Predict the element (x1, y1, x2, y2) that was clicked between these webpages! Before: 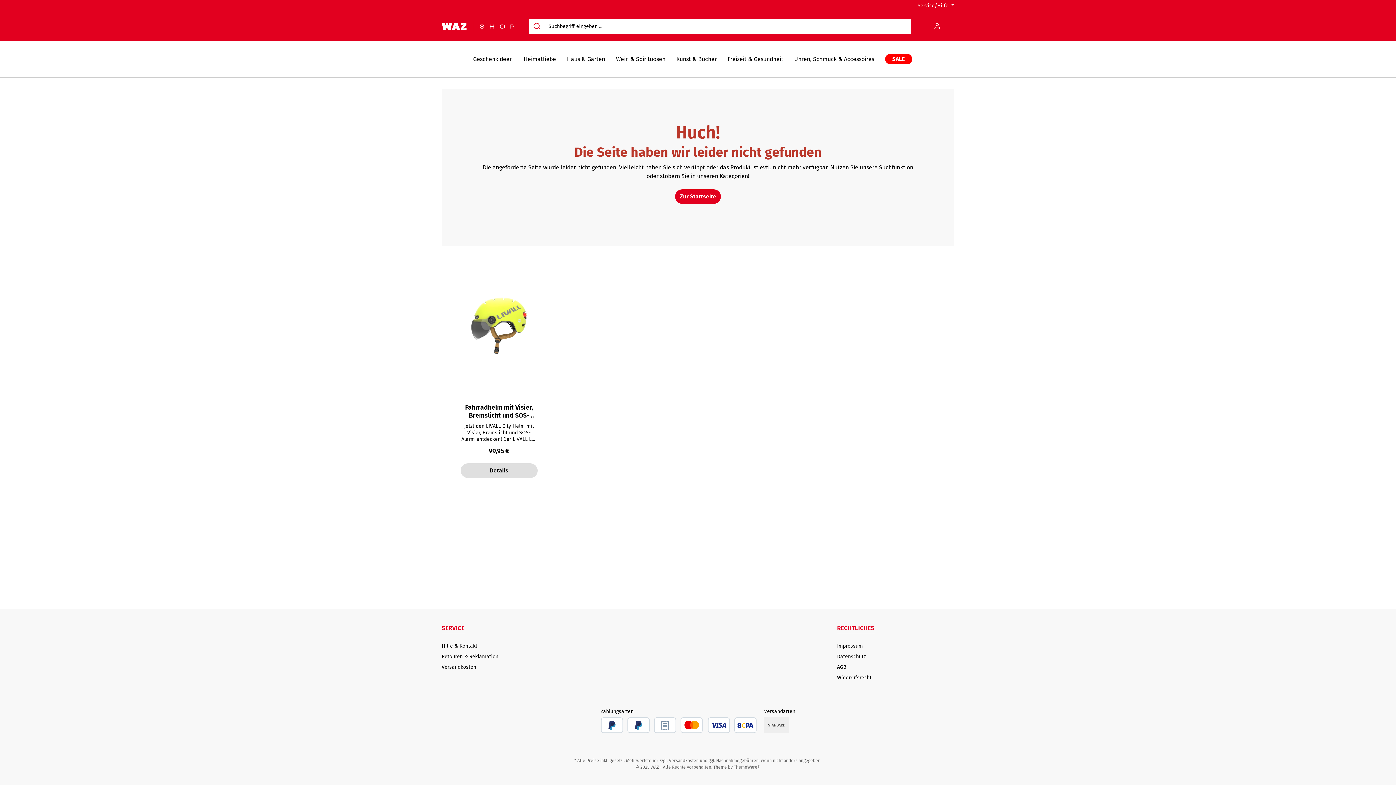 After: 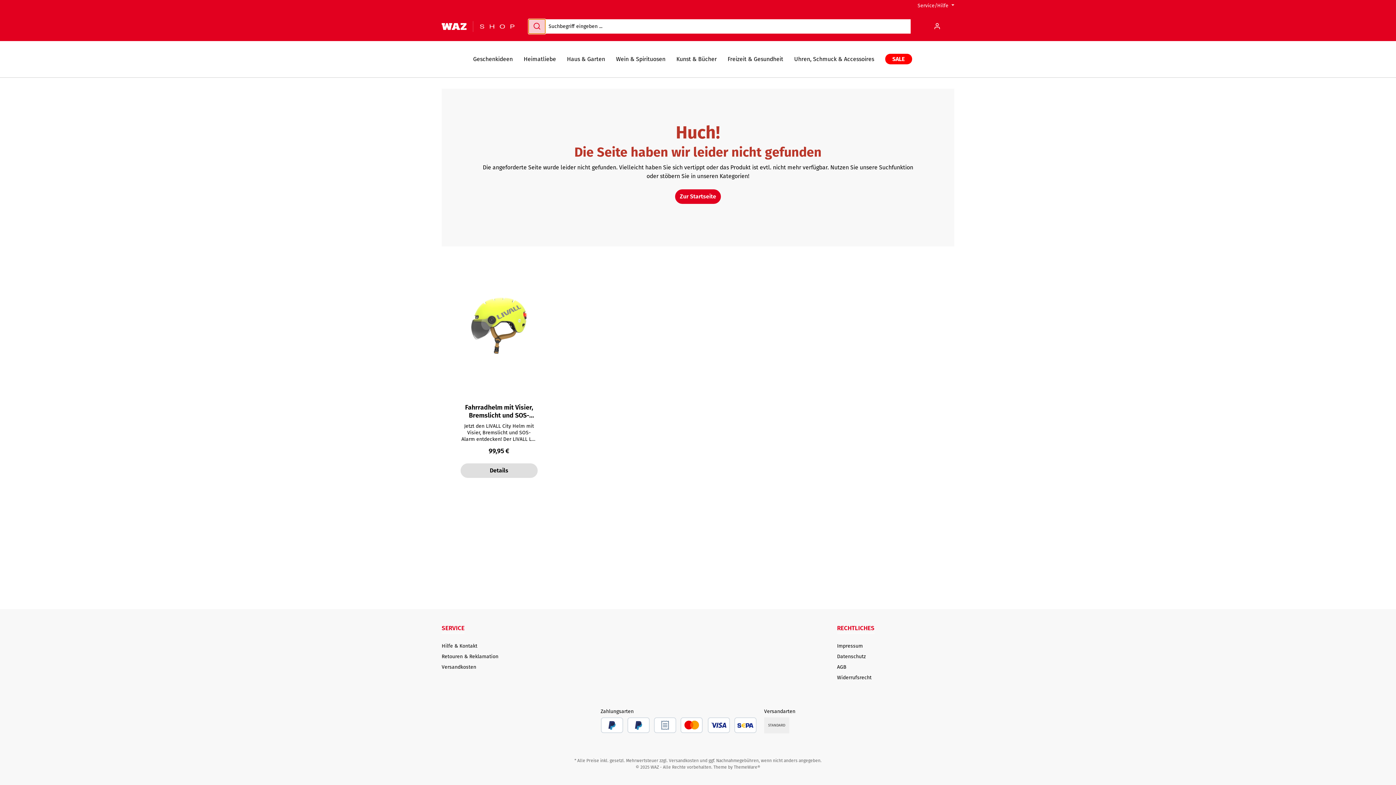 Action: bbox: (528, 19, 545, 33) label: Suchen